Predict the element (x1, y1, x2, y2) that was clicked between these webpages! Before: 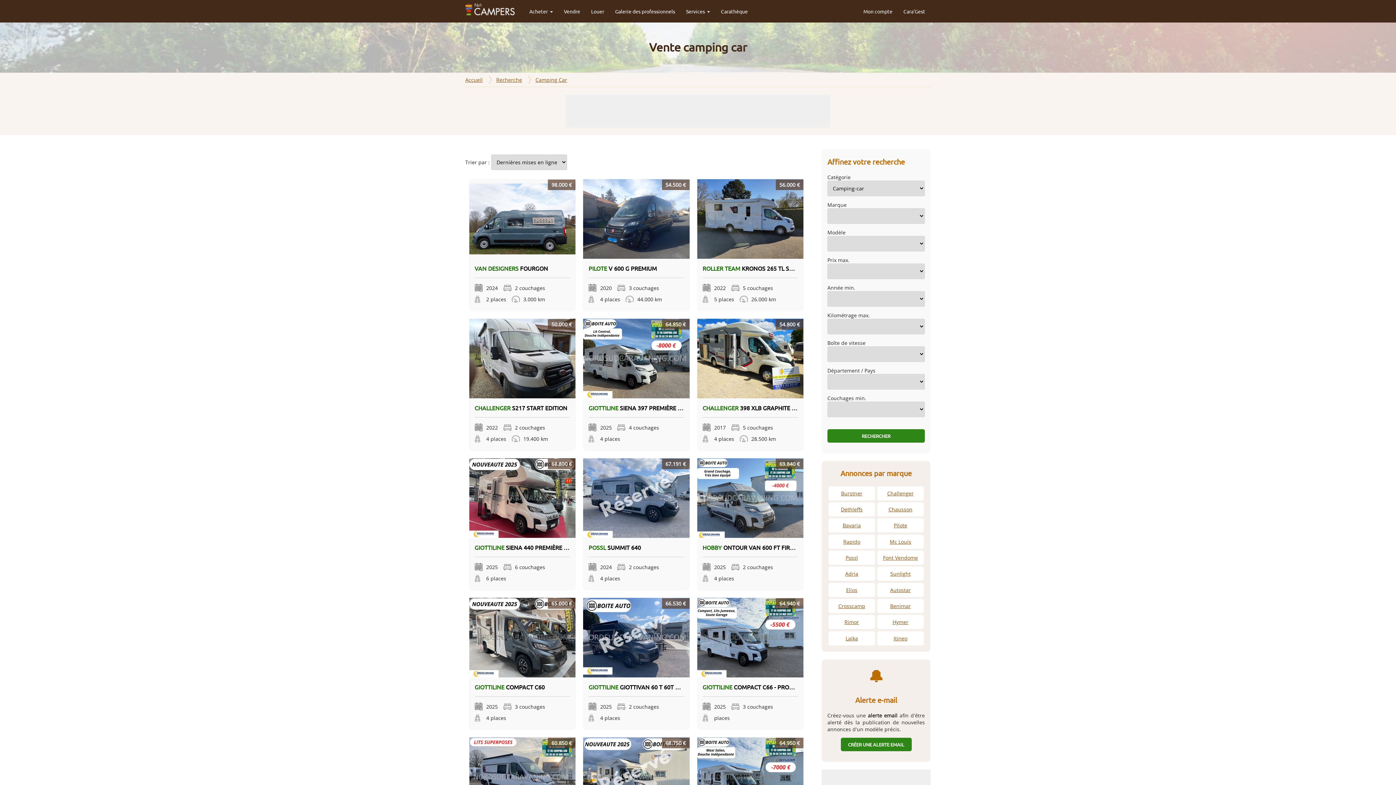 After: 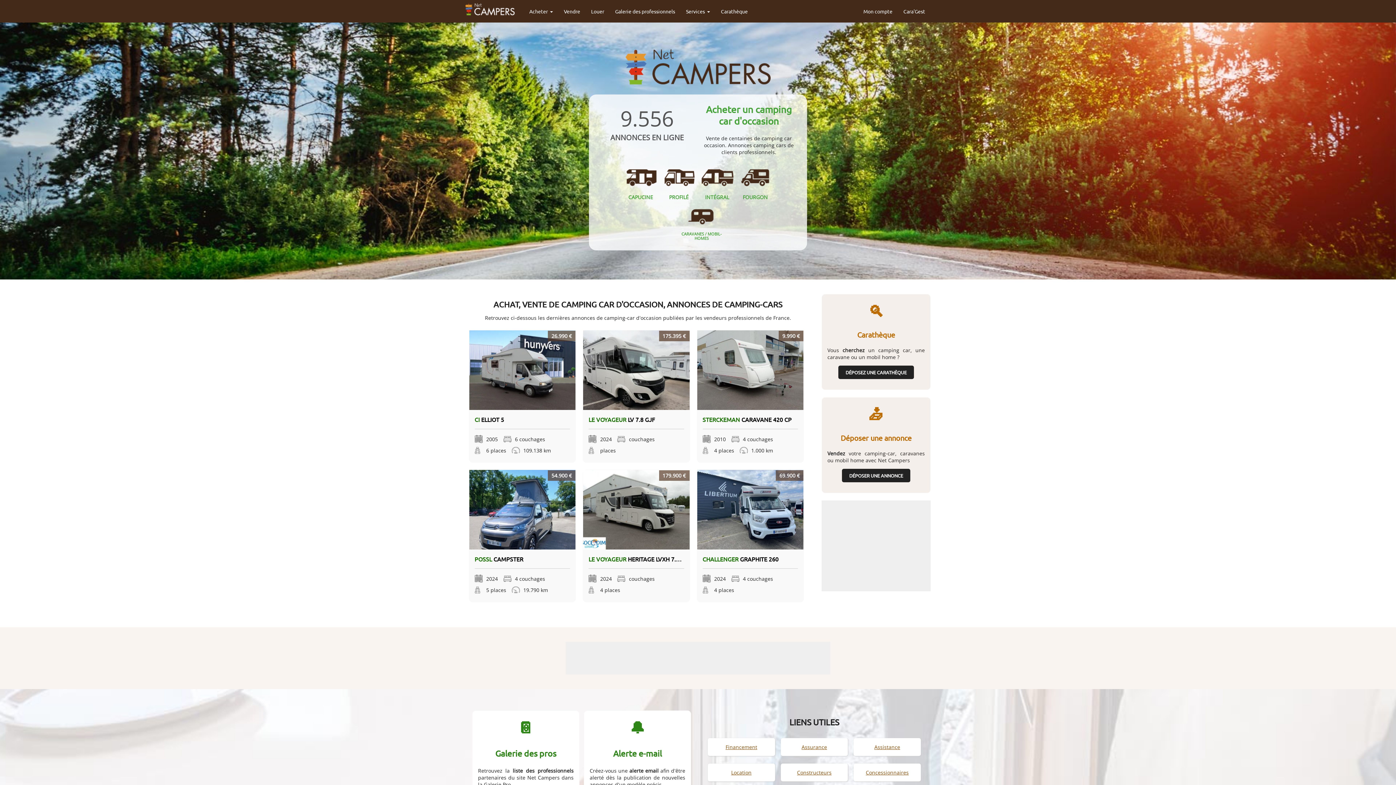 Action: bbox: (465, 2, 514, 16)